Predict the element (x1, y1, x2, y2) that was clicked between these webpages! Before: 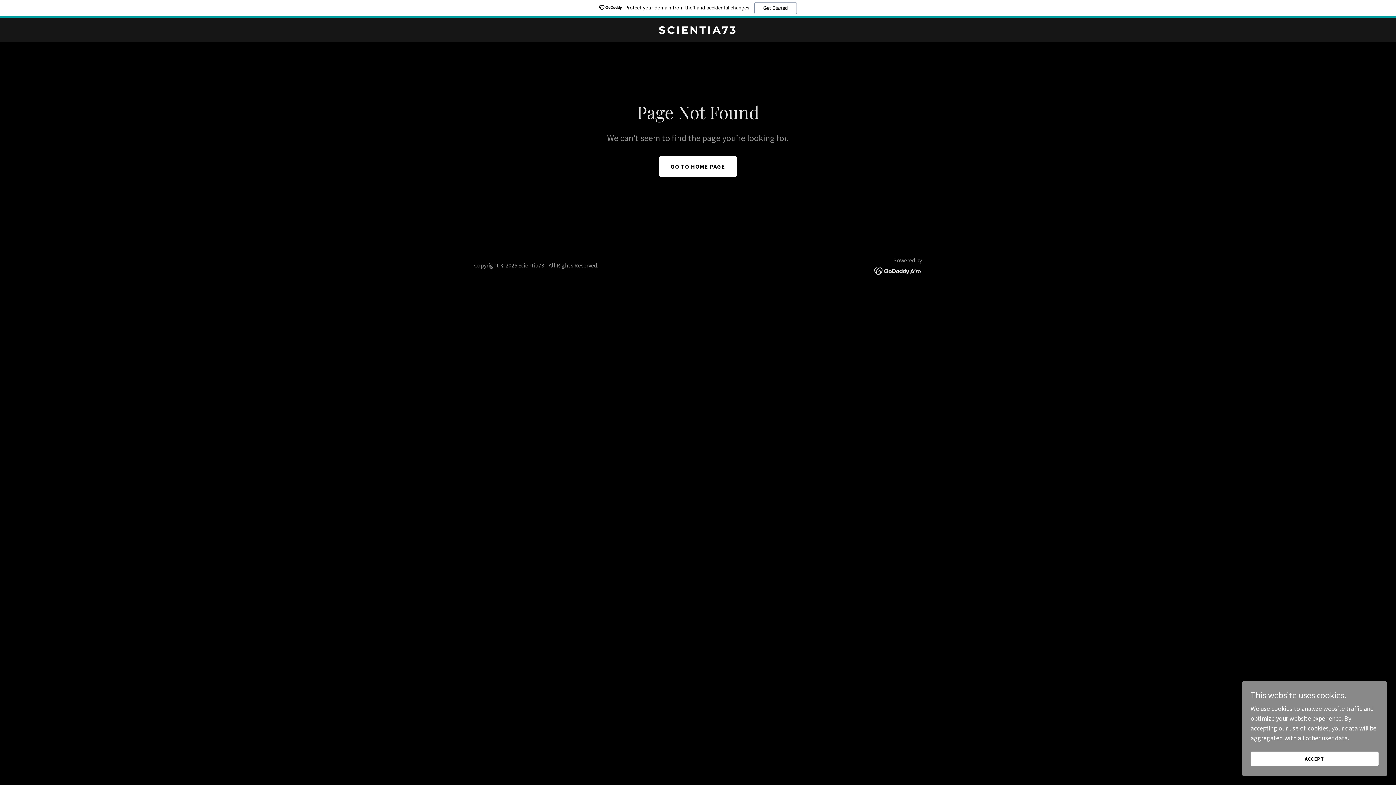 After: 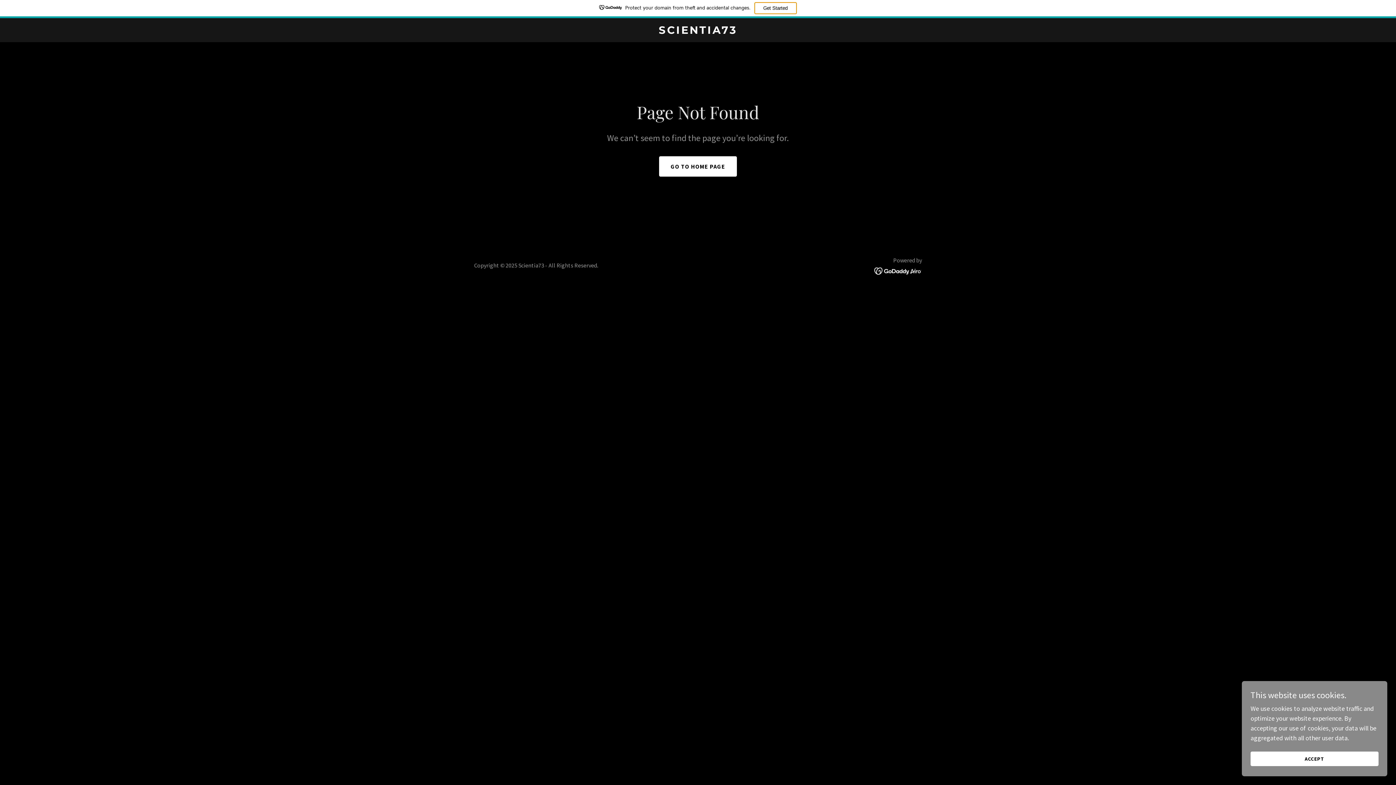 Action: label: Get Started bbox: (754, 2, 796, 14)